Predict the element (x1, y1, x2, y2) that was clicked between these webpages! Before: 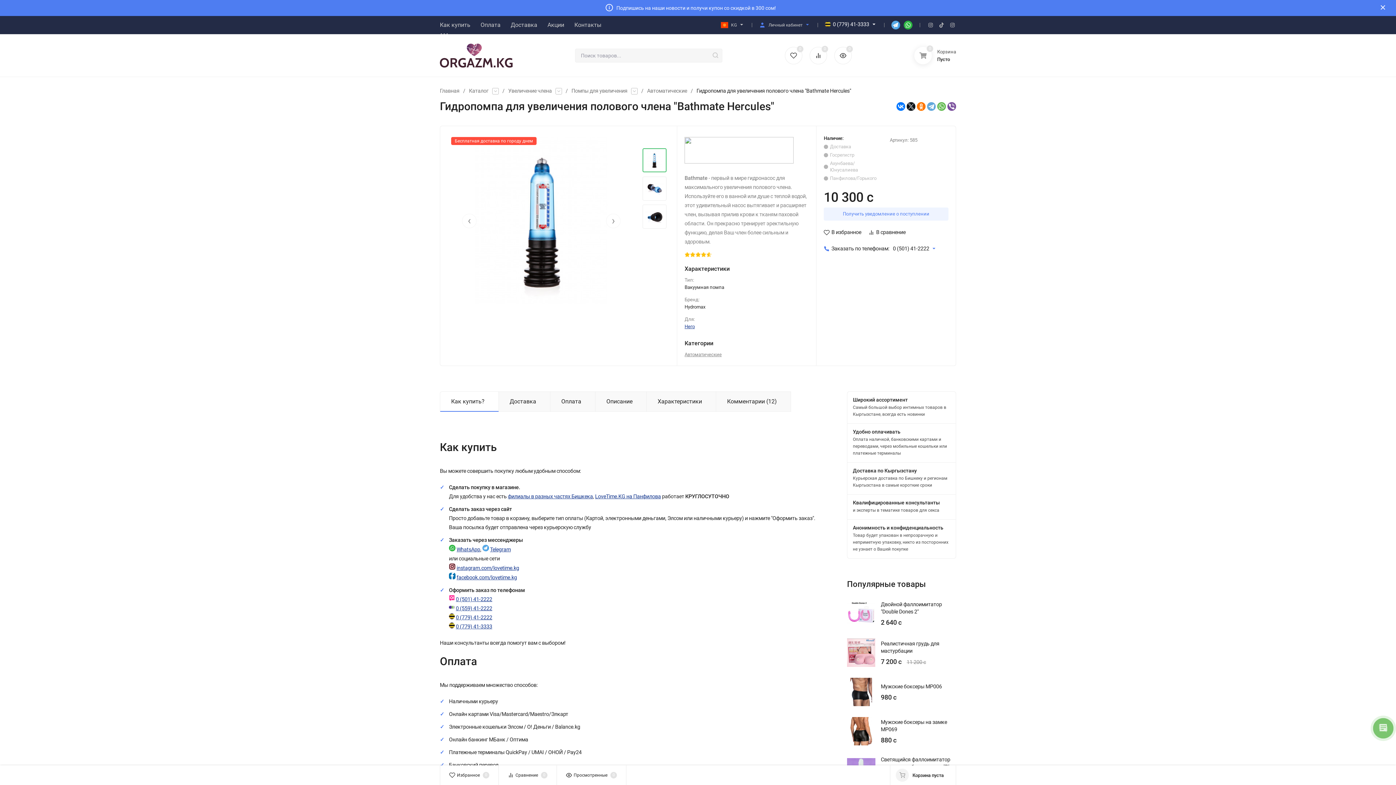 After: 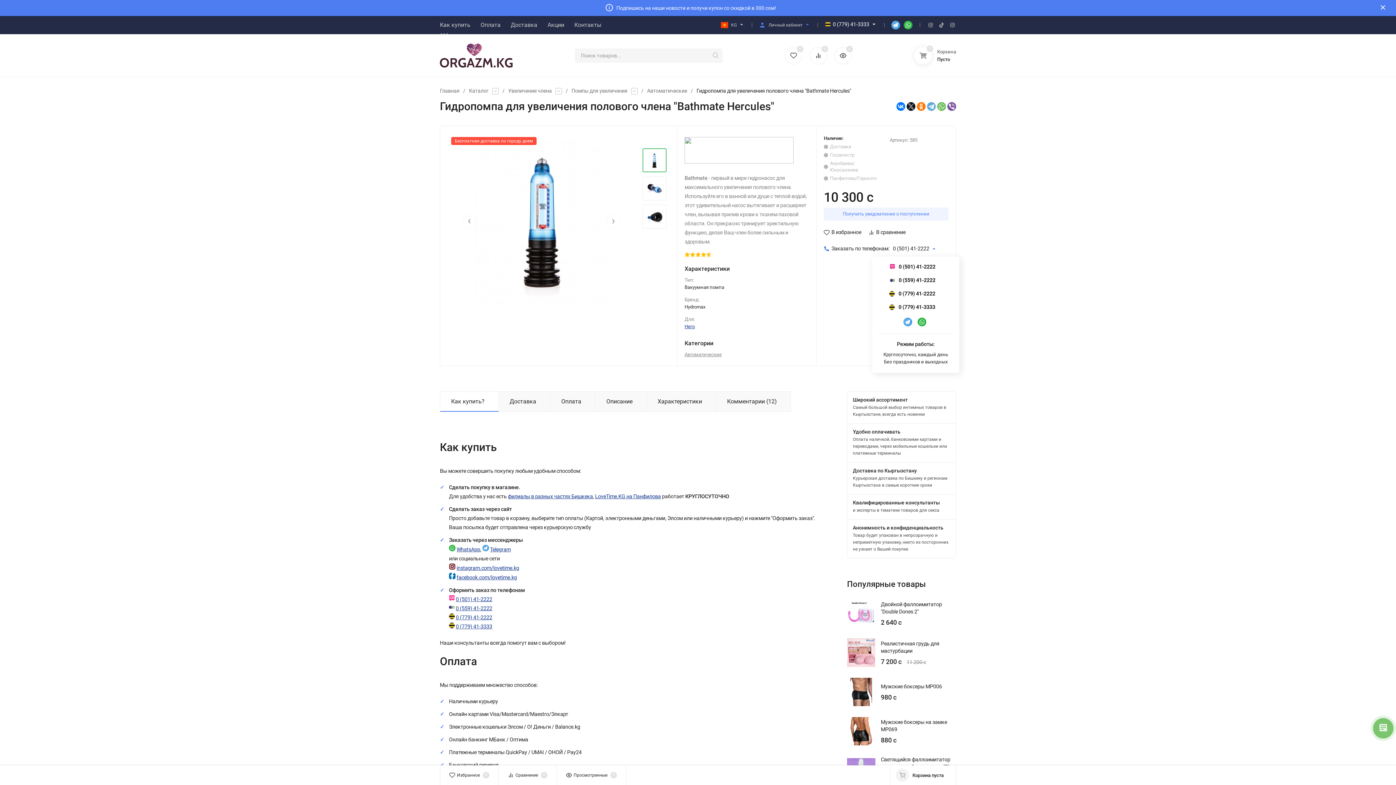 Action: label: 0 (501) 41-2222 bbox: (893, 245, 929, 252)